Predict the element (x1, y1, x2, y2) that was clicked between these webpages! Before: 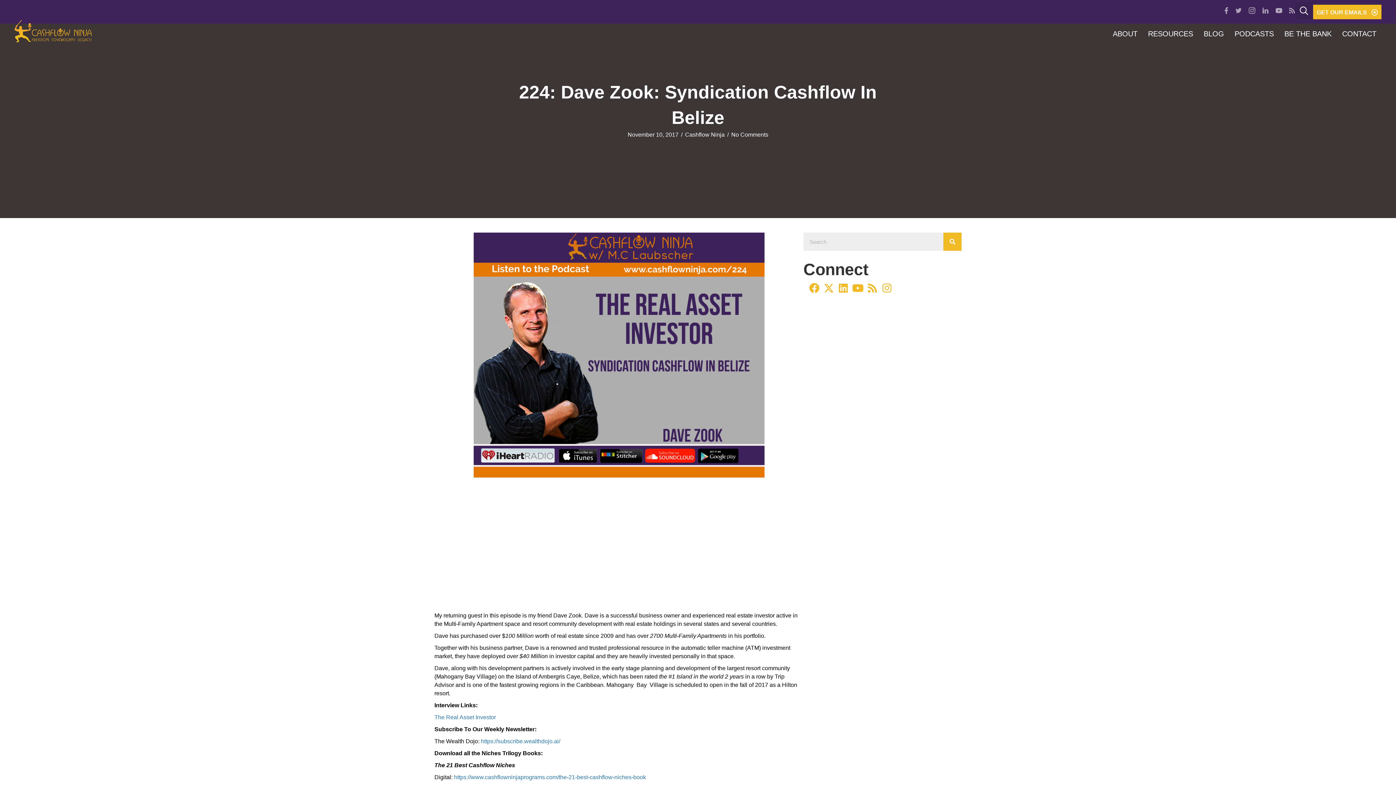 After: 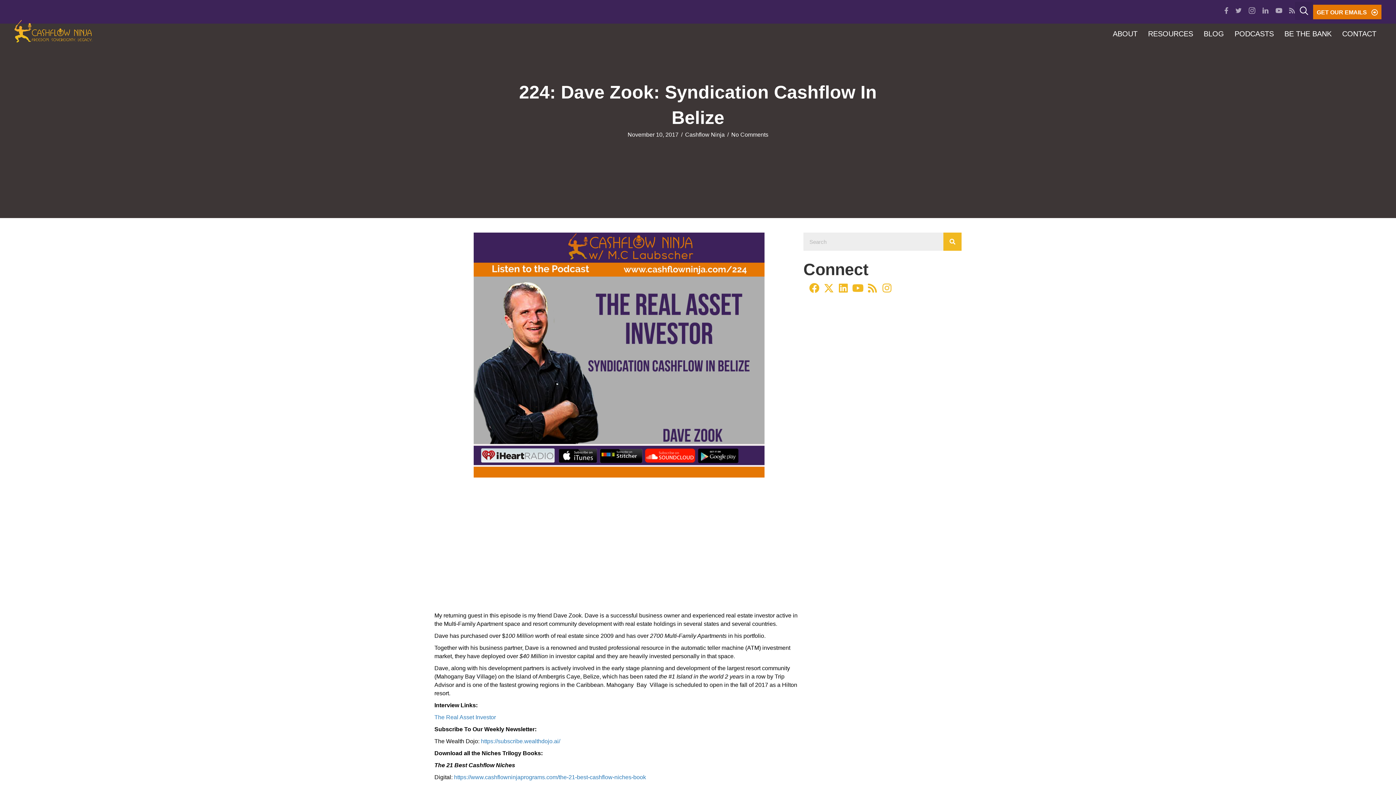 Action: label: Get Our Emails bbox: (1313, 4, 1381, 19)